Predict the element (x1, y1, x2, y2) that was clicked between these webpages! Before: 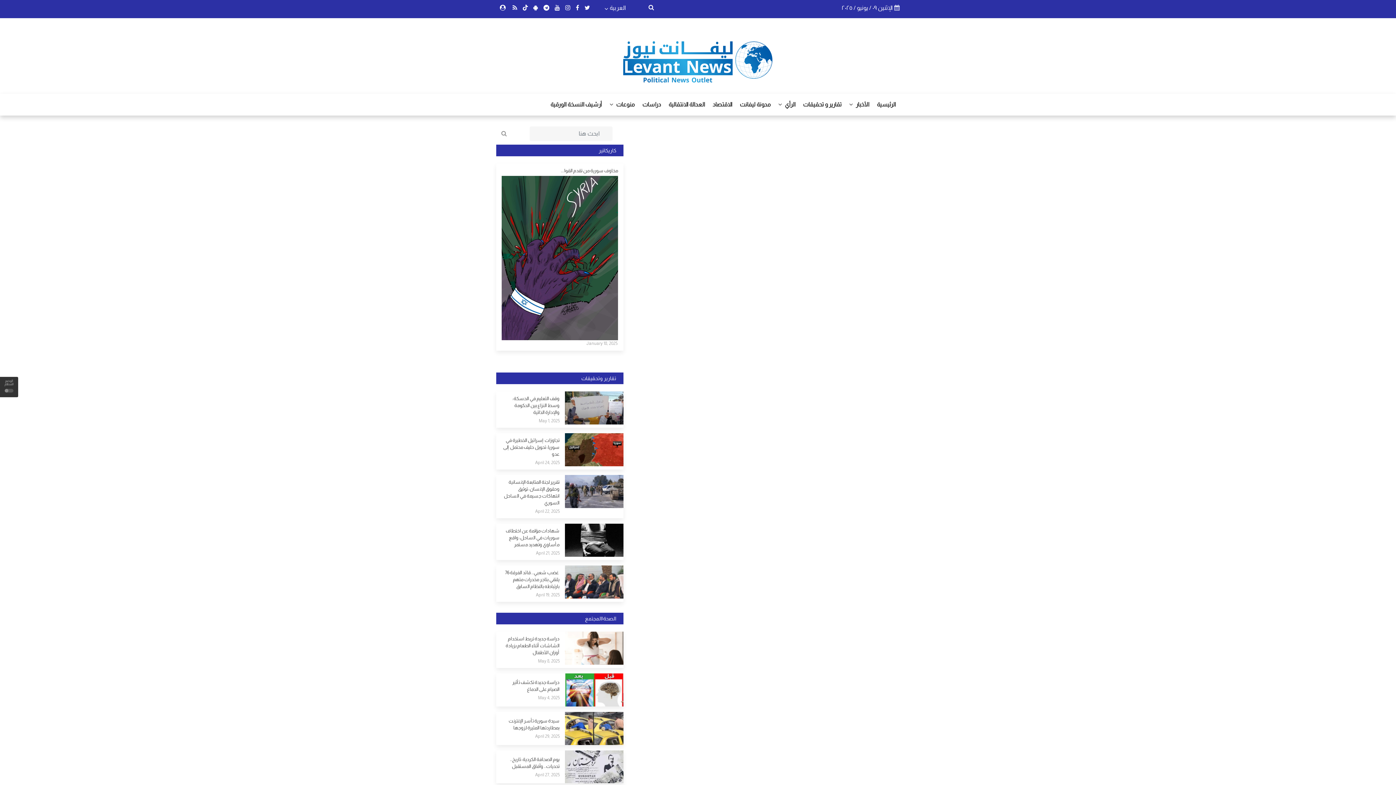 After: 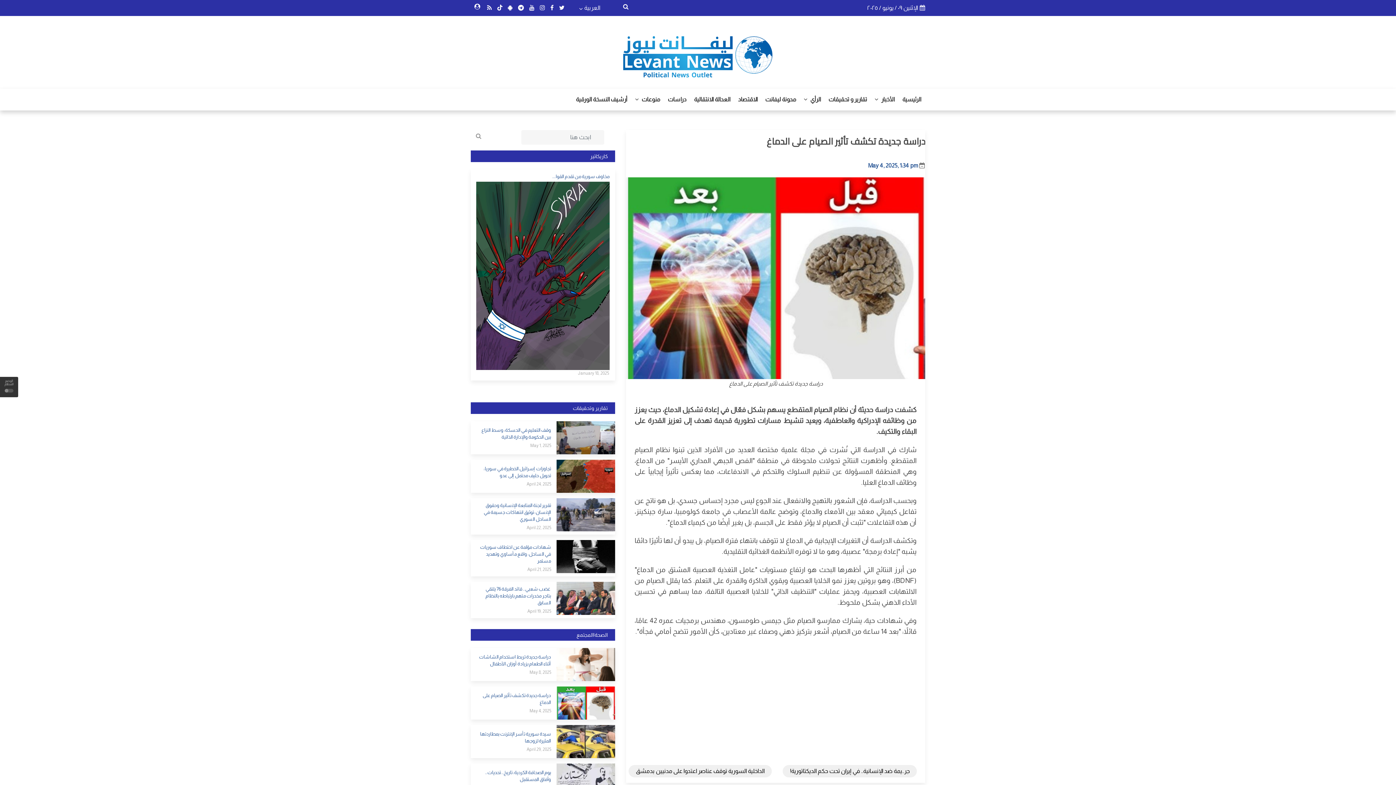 Action: bbox: (501, 679, 559, 693) label: دراسة جديدة تكشف تأثير الصيام على الدماغ 